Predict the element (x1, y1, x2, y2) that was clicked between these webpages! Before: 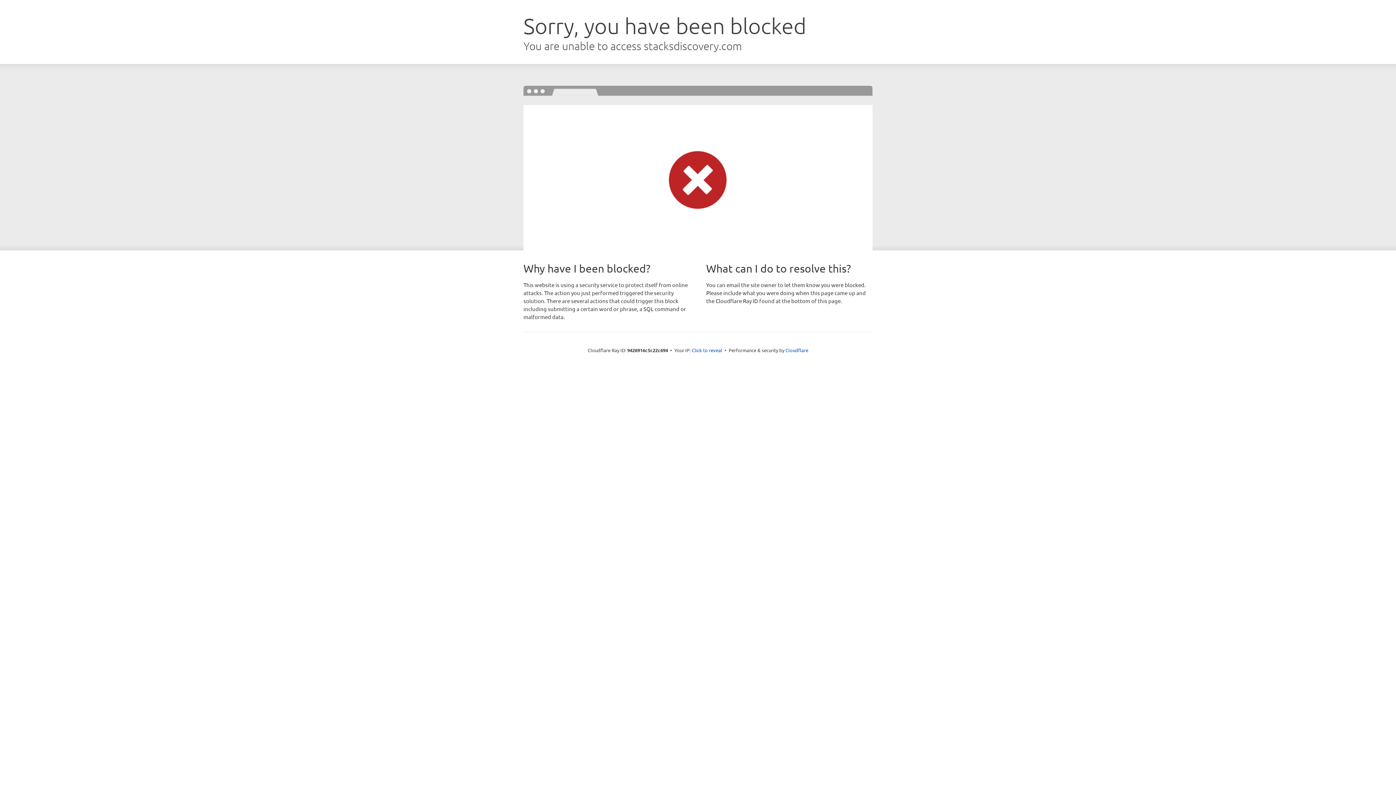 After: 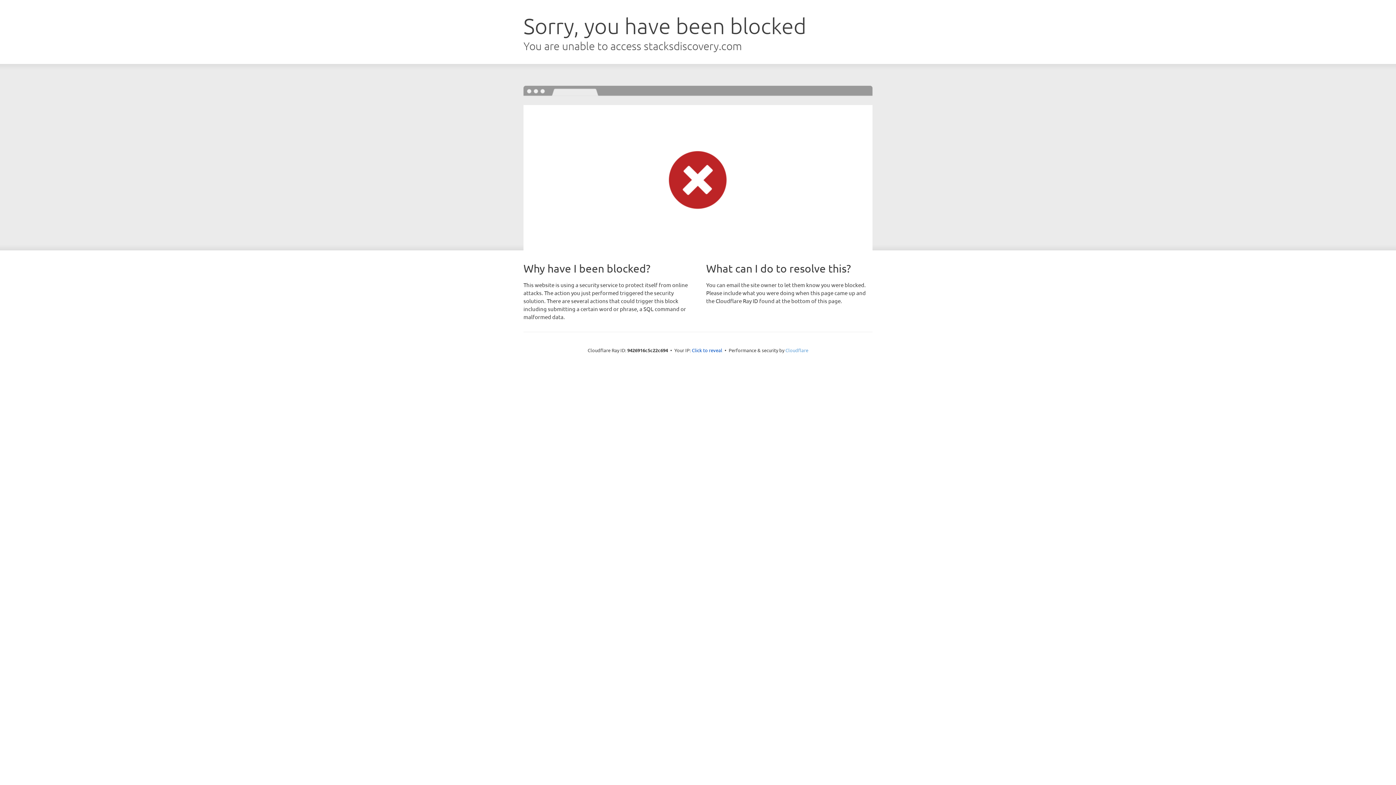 Action: label: Cloudflare bbox: (785, 347, 808, 353)